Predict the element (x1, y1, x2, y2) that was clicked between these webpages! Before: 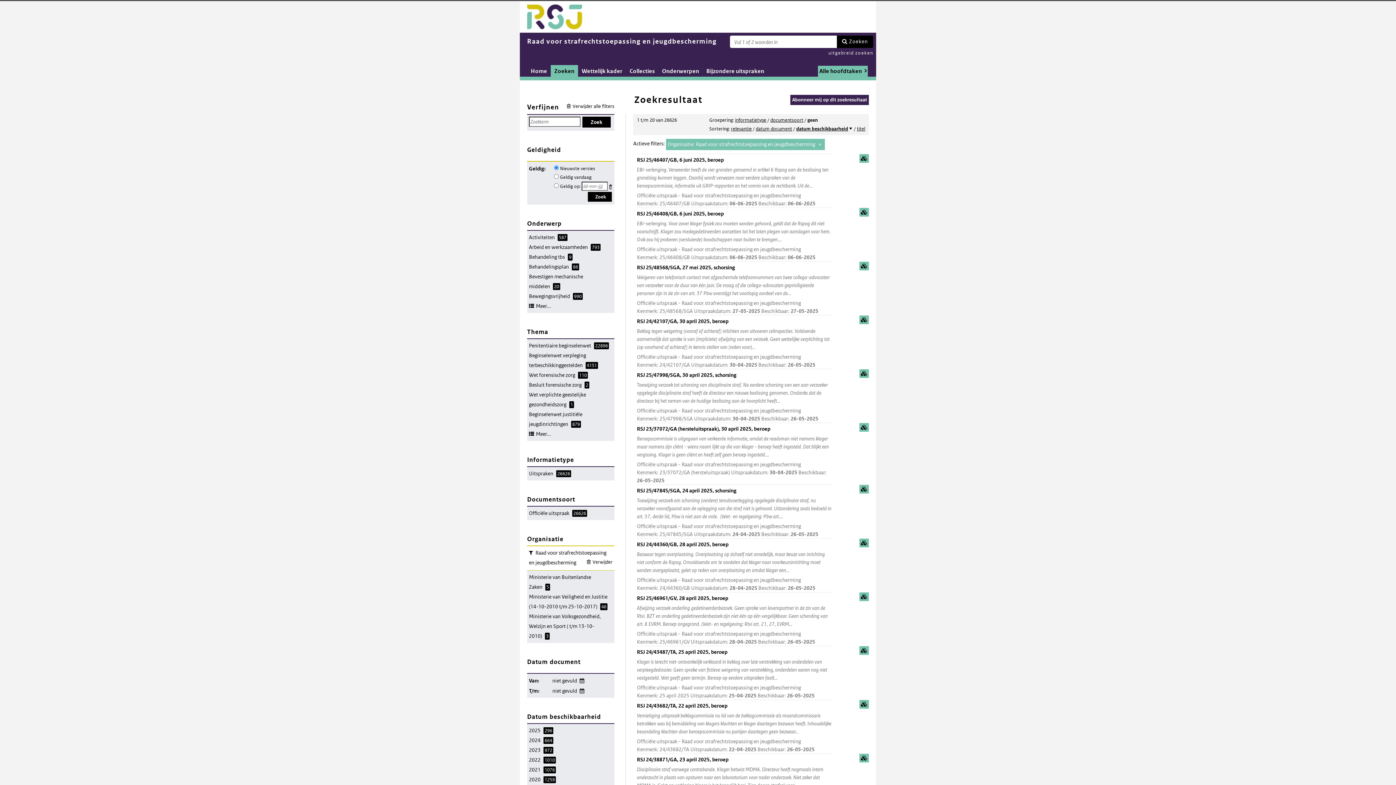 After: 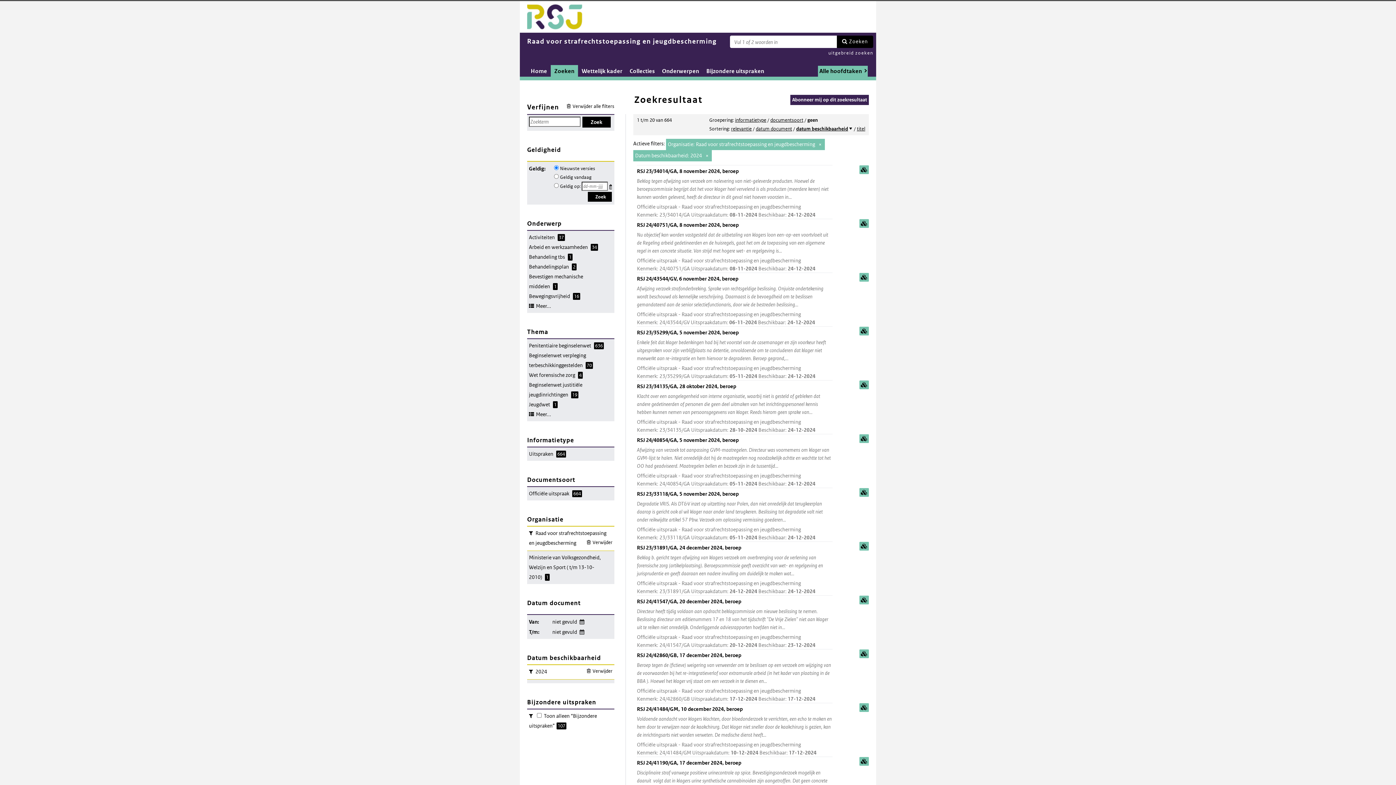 Action: bbox: (529, 737, 553, 744) label: 2024664